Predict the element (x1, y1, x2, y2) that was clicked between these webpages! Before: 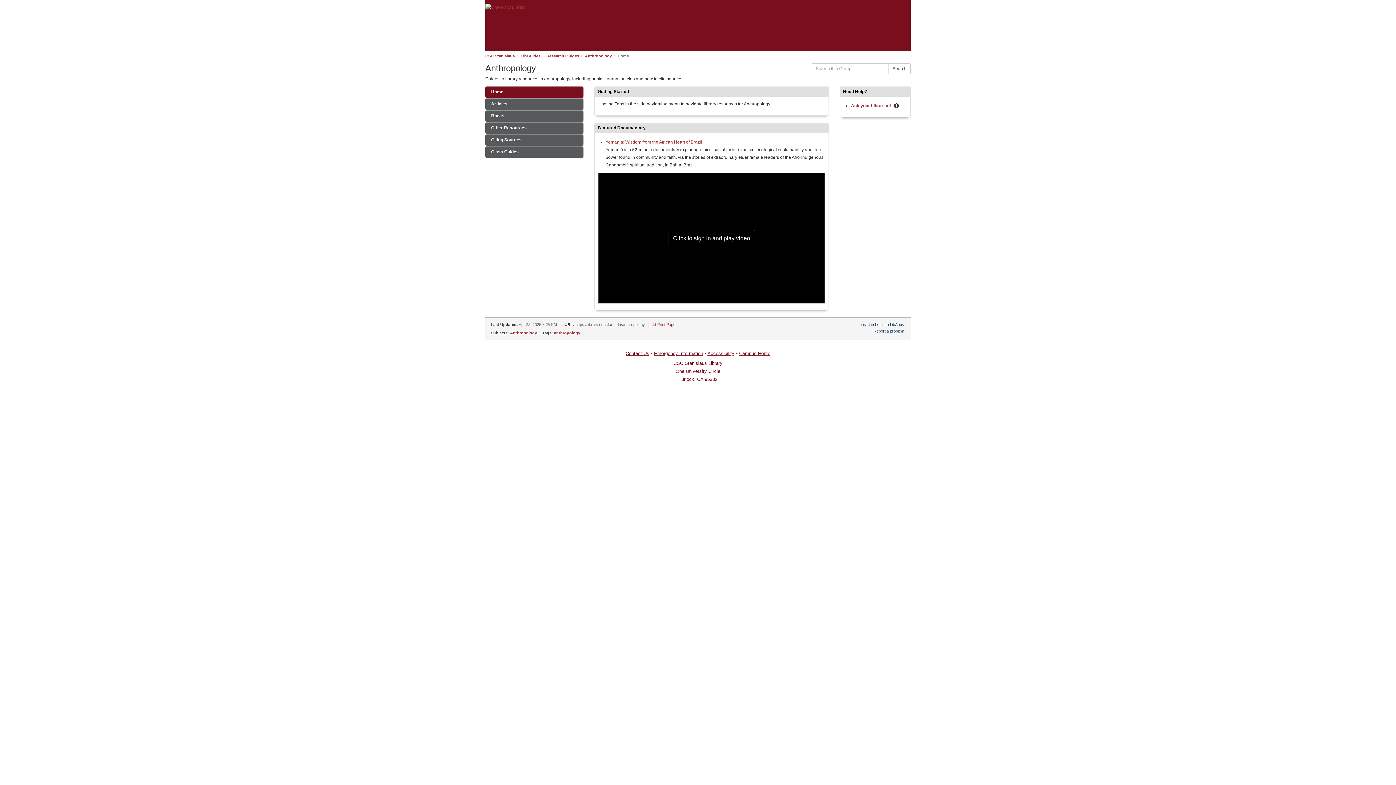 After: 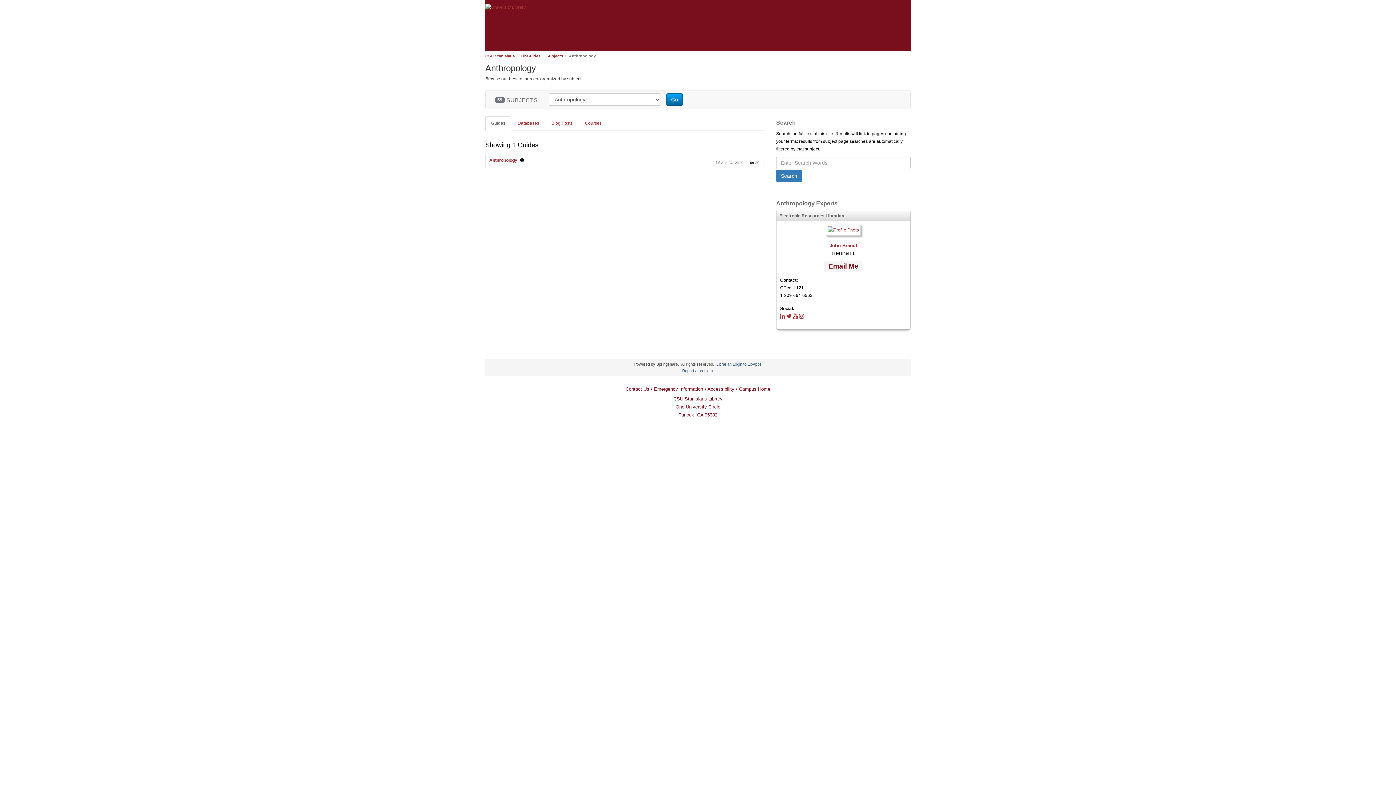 Action: label: Anthropology bbox: (510, 330, 537, 335)